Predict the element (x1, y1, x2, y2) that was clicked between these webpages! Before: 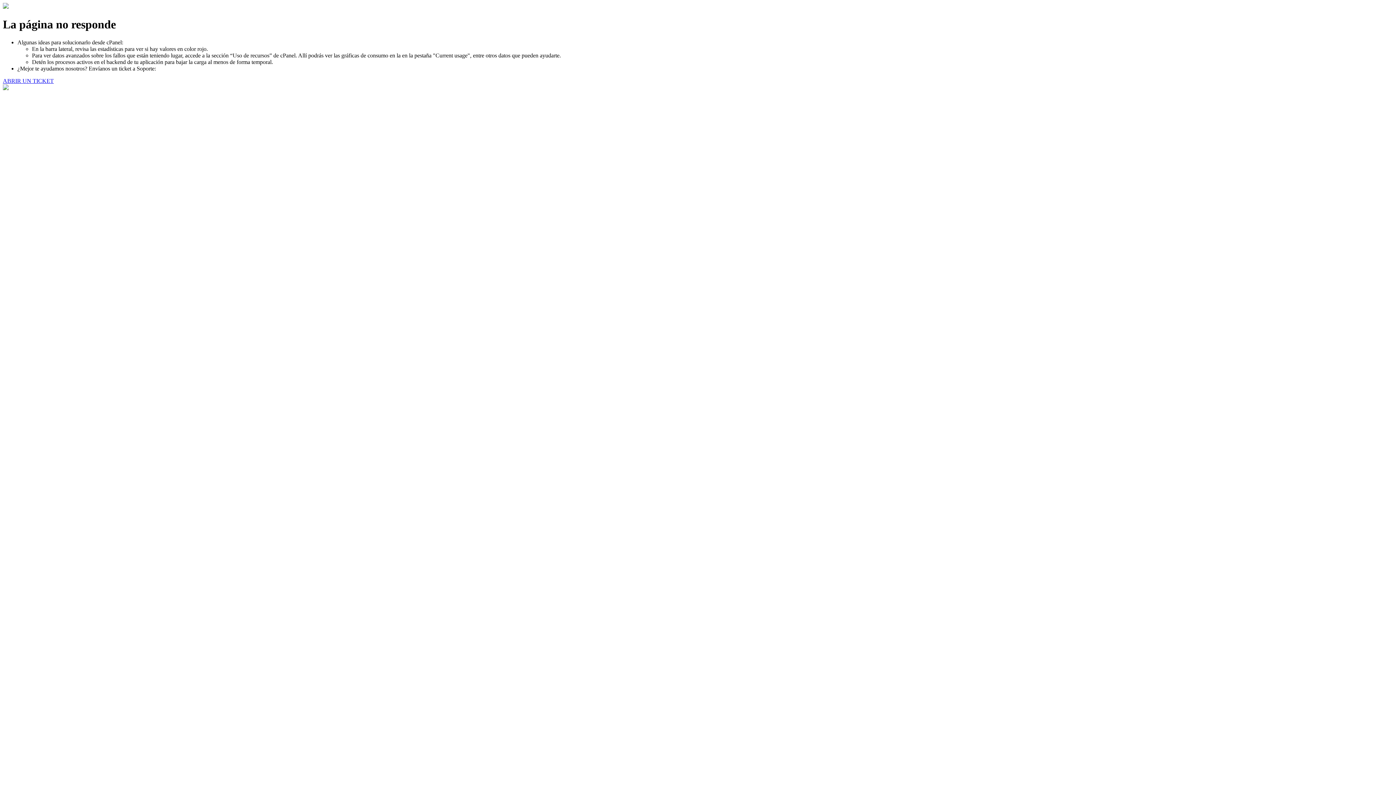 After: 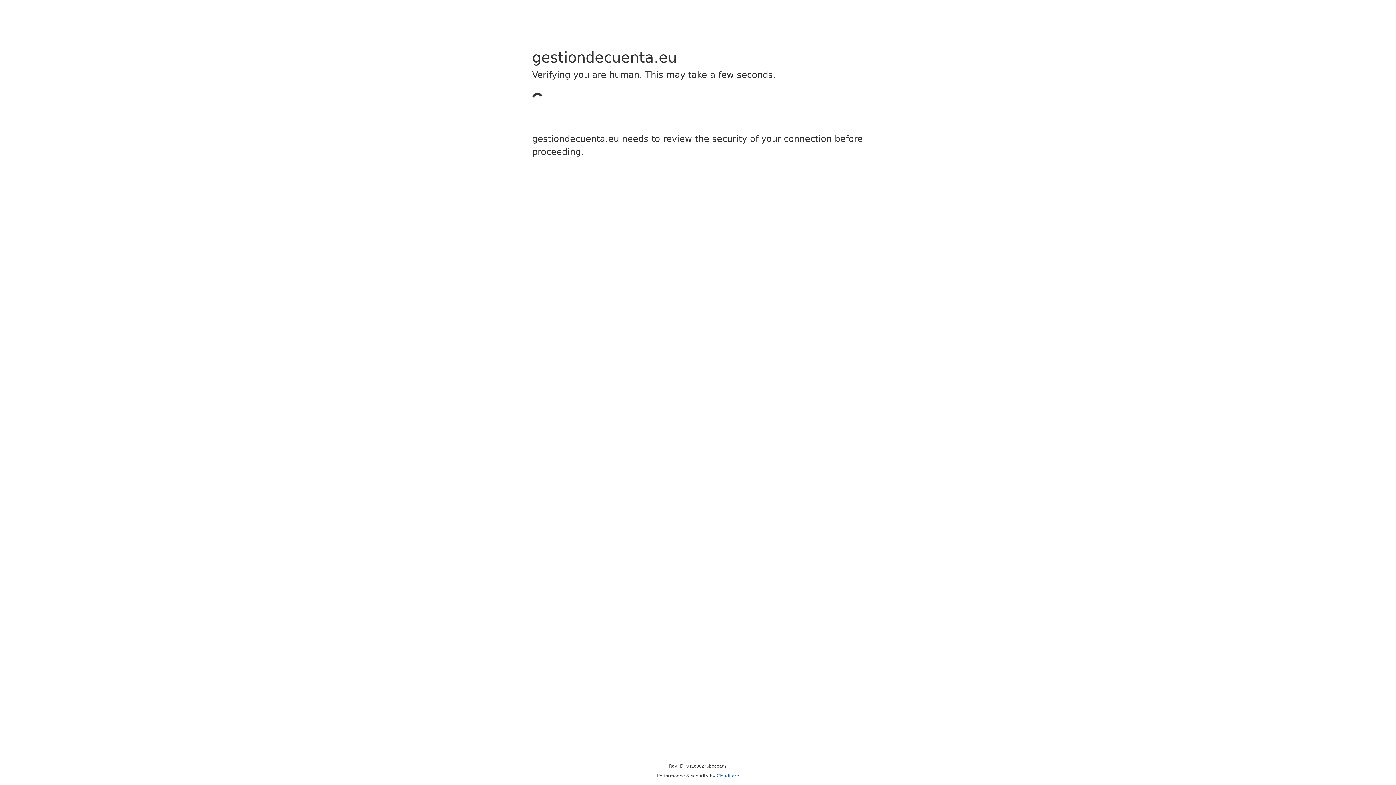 Action: label: ABRIR UN TICKET bbox: (2, 77, 53, 83)